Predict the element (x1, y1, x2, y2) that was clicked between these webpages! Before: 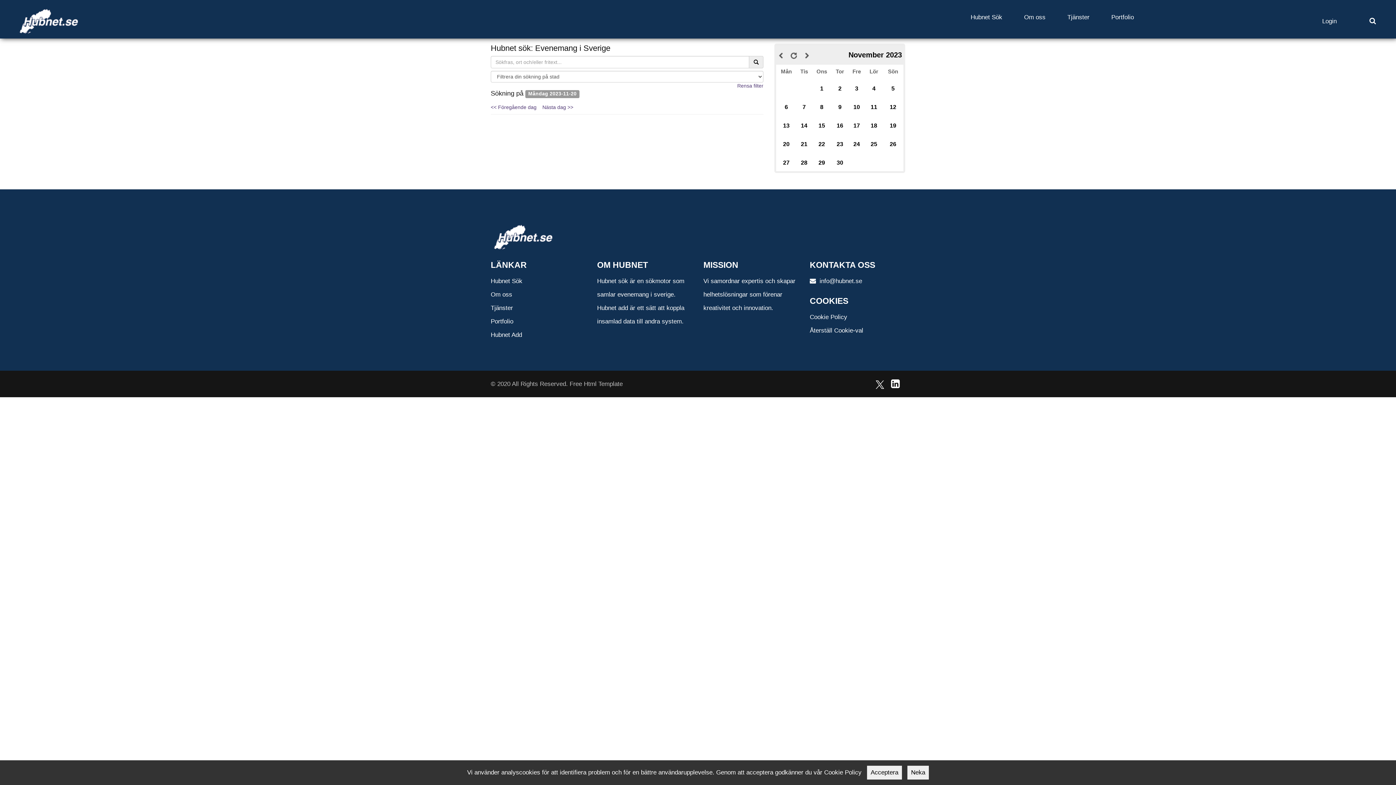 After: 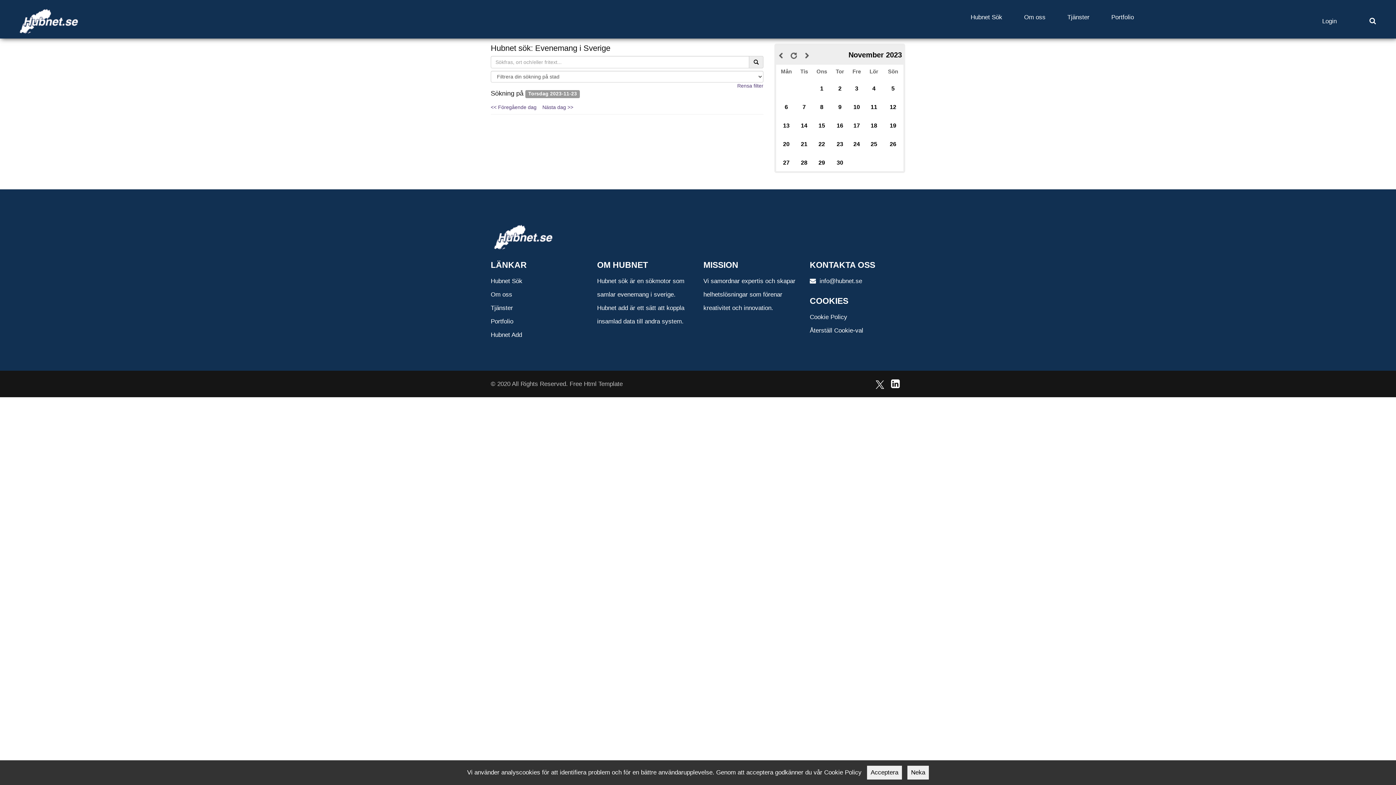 Action: label: 23 bbox: (836, 141, 843, 147)